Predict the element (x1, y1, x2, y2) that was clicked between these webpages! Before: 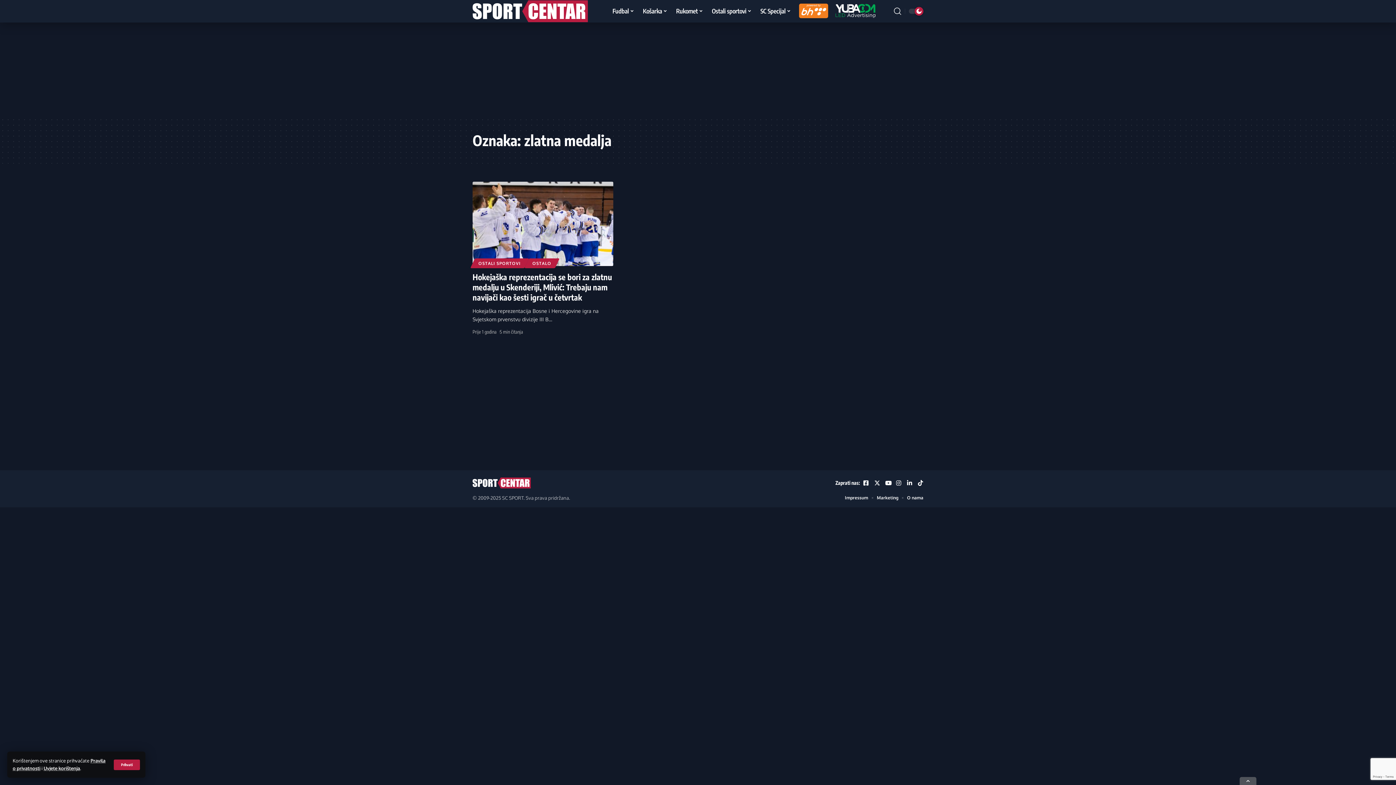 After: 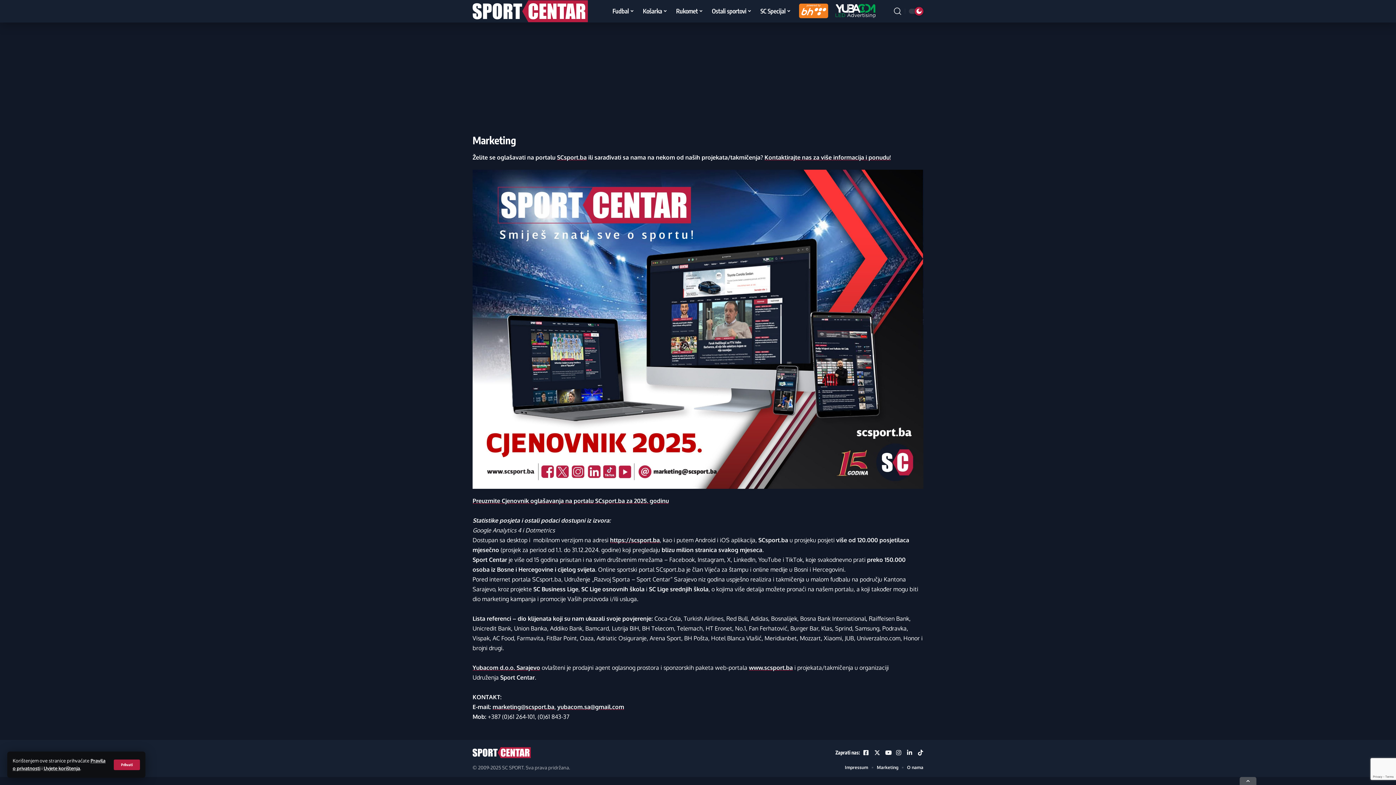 Action: label: Marketing bbox: (877, 494, 898, 502)